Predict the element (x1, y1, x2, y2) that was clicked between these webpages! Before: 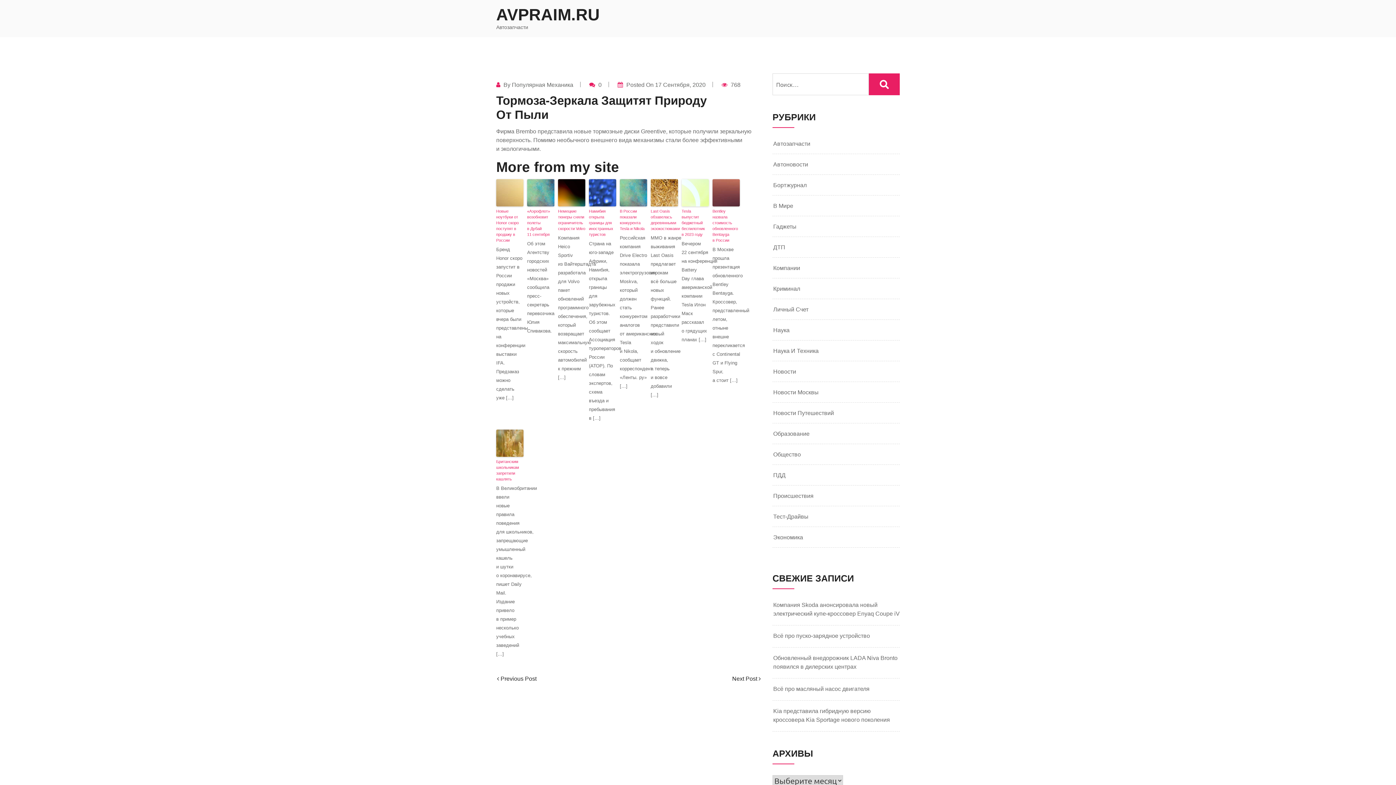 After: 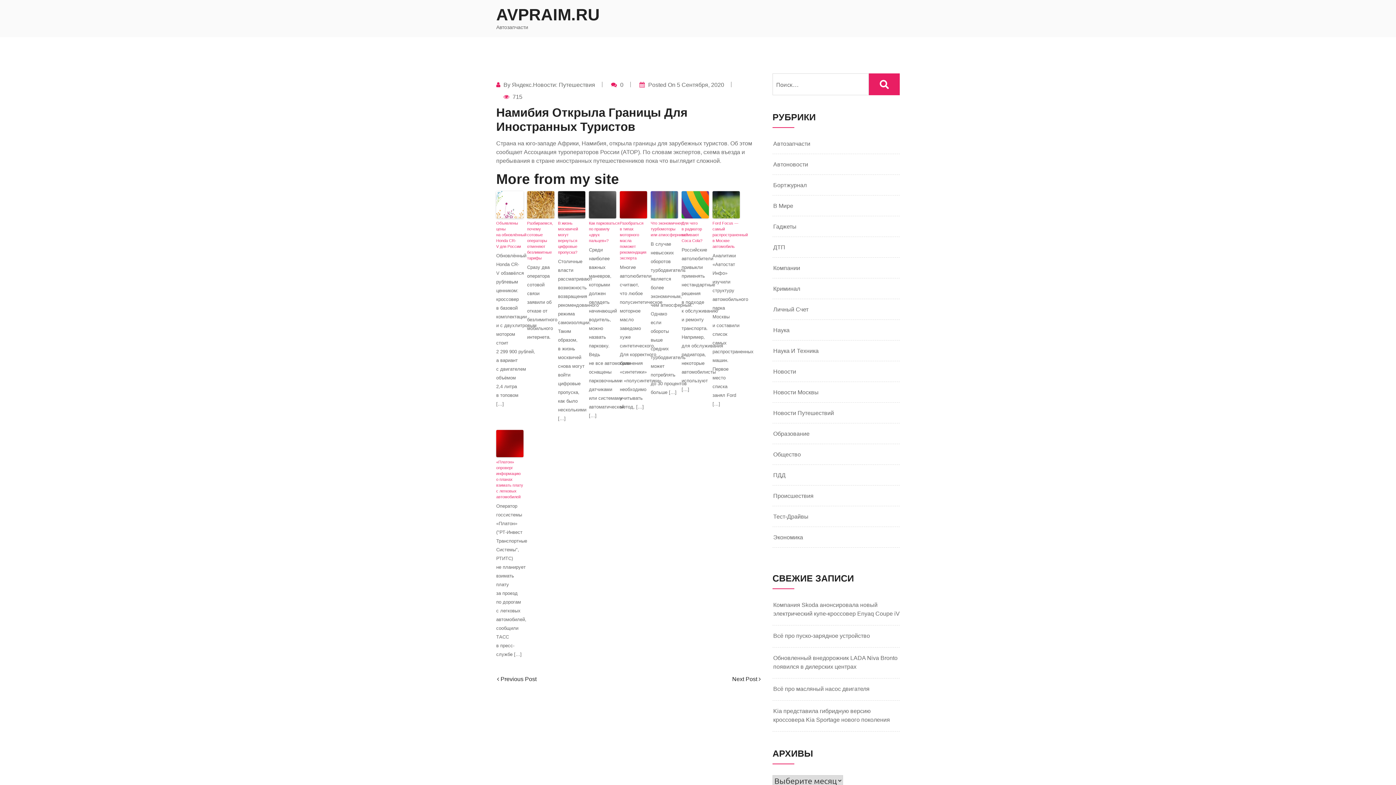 Action: bbox: (589, 179, 616, 206)